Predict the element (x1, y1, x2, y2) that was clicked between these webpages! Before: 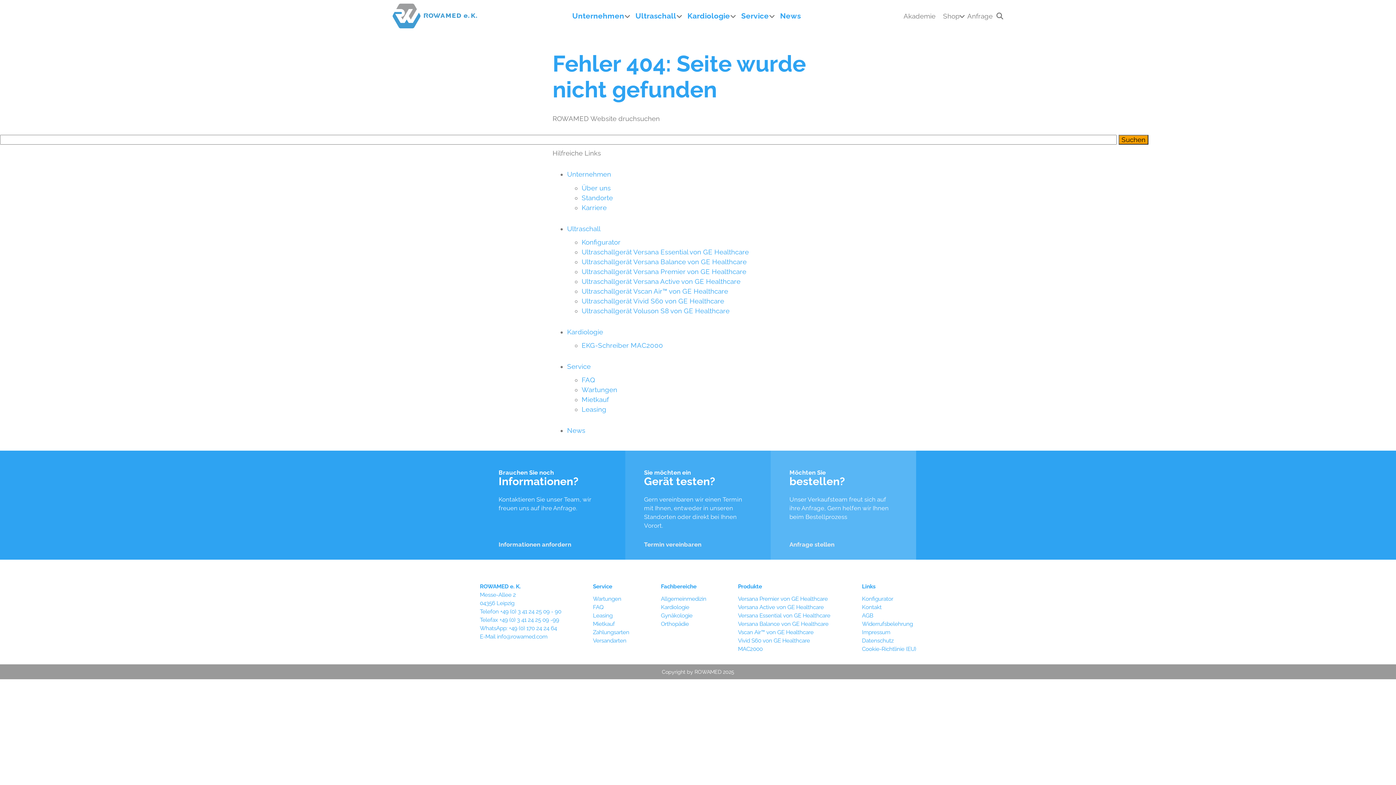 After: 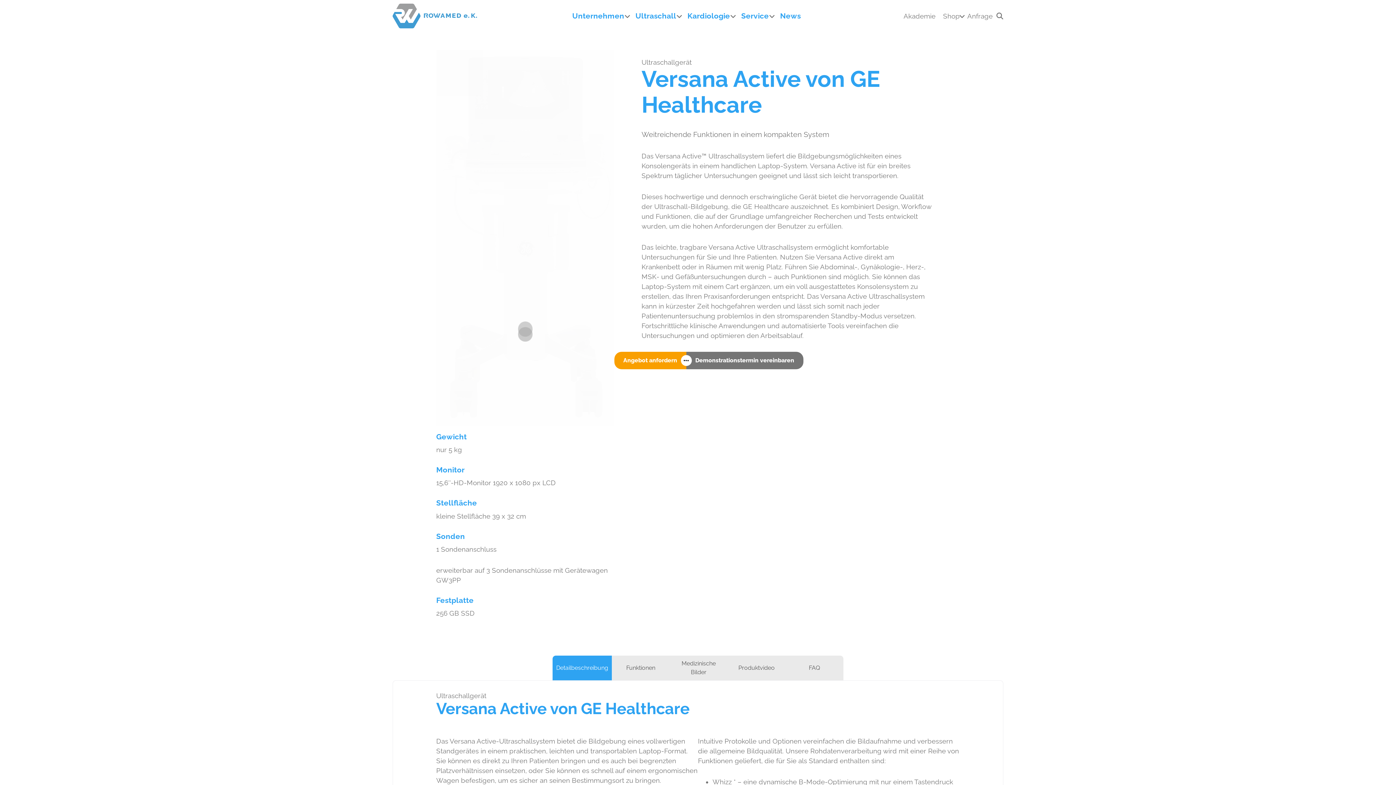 Action: label: Versana Active von GE Healthcare bbox: (738, 603, 824, 610)